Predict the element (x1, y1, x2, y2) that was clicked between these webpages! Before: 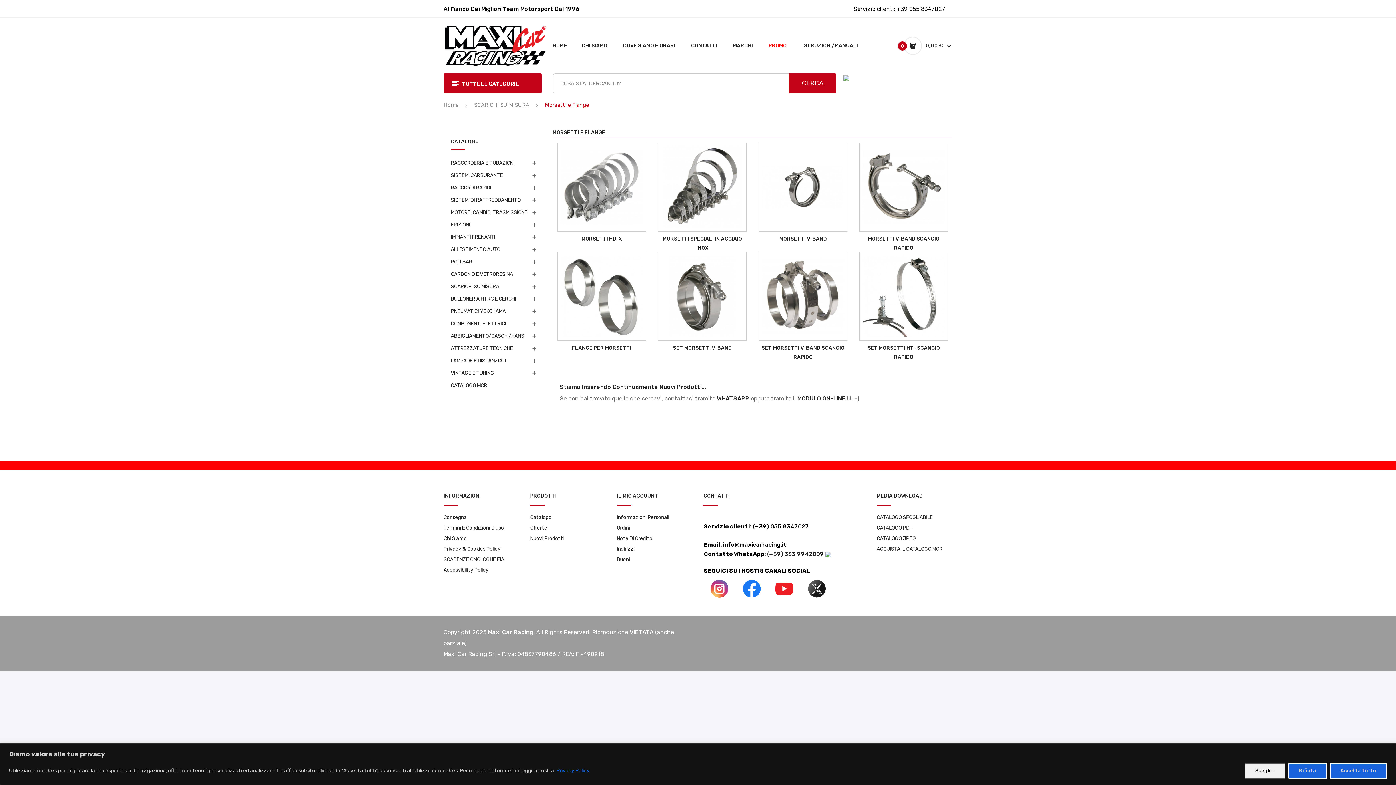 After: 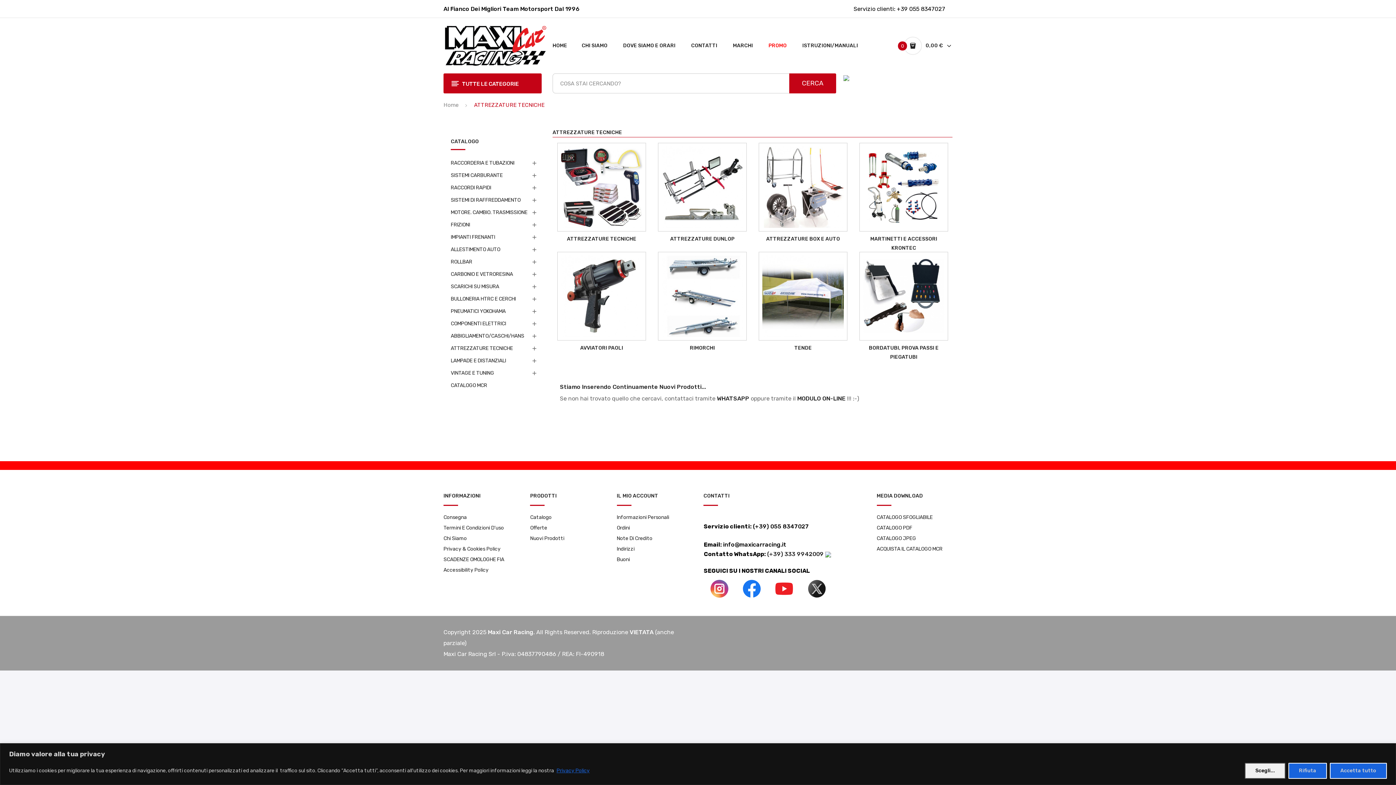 Action: label: ATTREZZATURE TECNICHE bbox: (450, 342, 534, 354)